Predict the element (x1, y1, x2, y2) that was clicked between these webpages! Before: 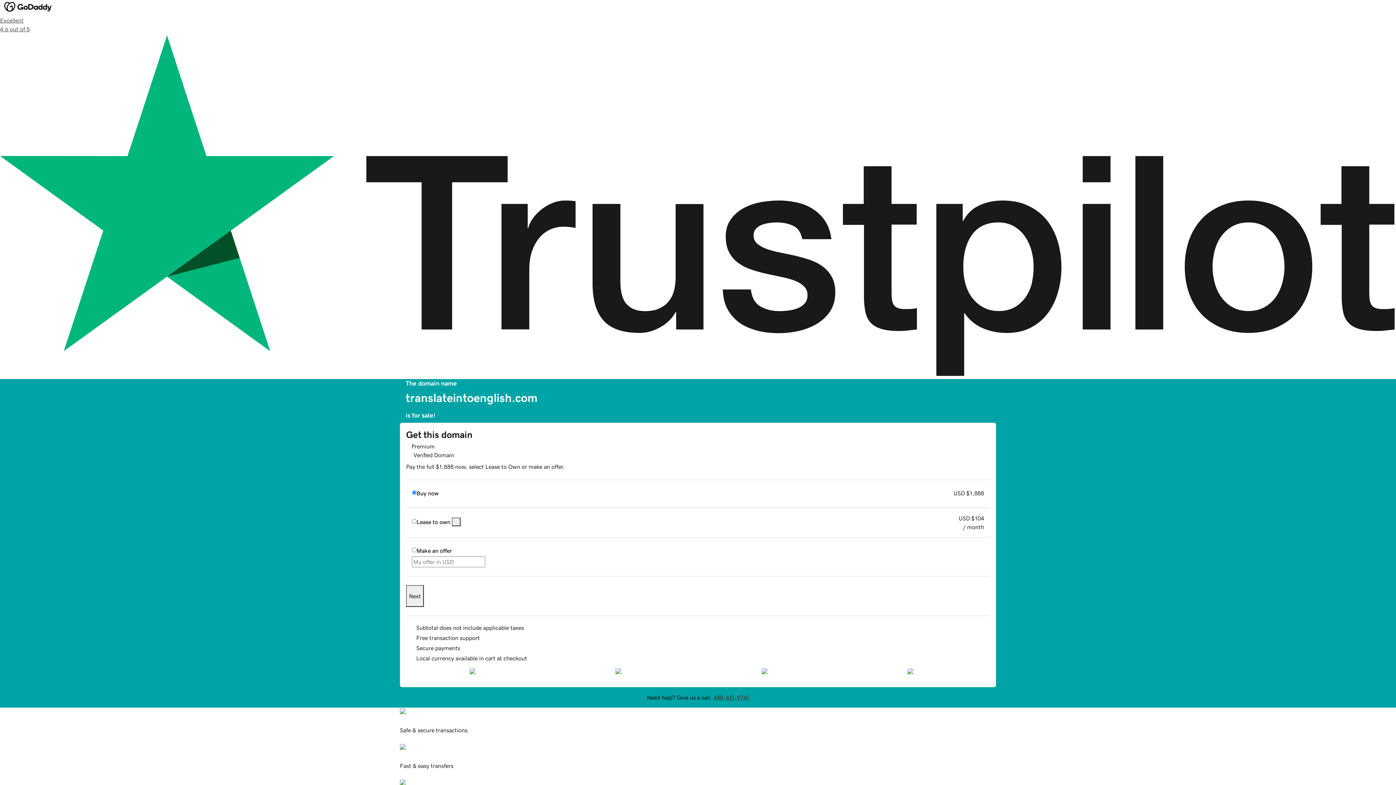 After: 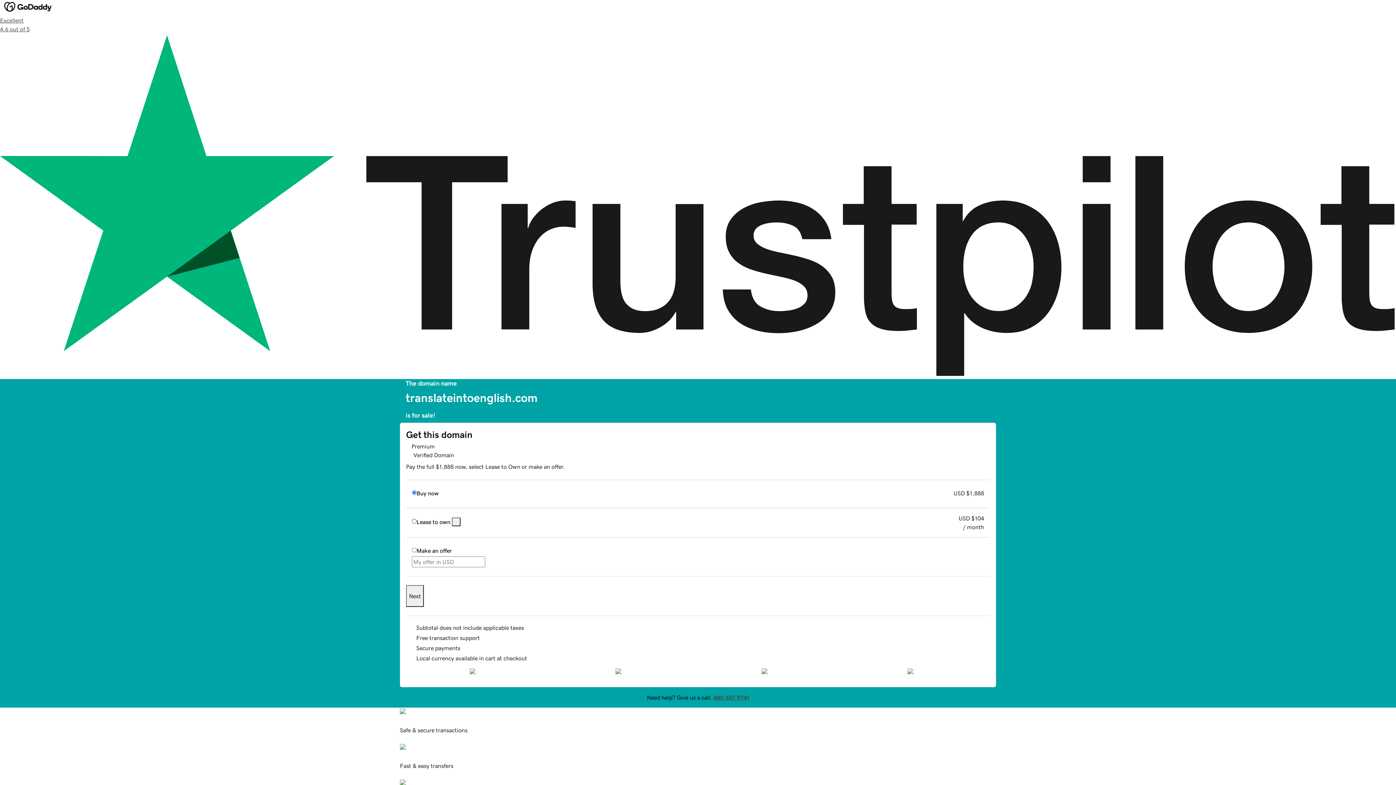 Action: bbox: (452, 517, 460, 526)